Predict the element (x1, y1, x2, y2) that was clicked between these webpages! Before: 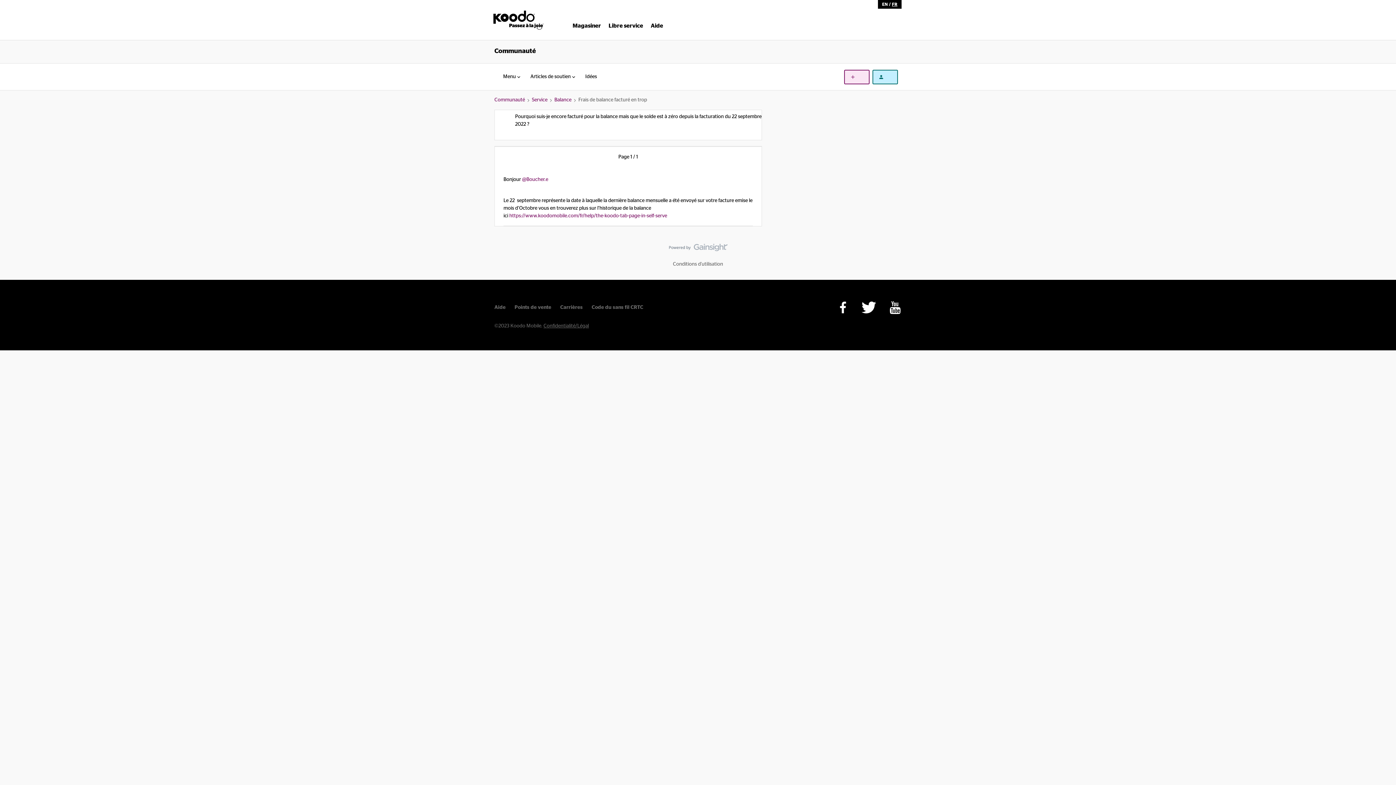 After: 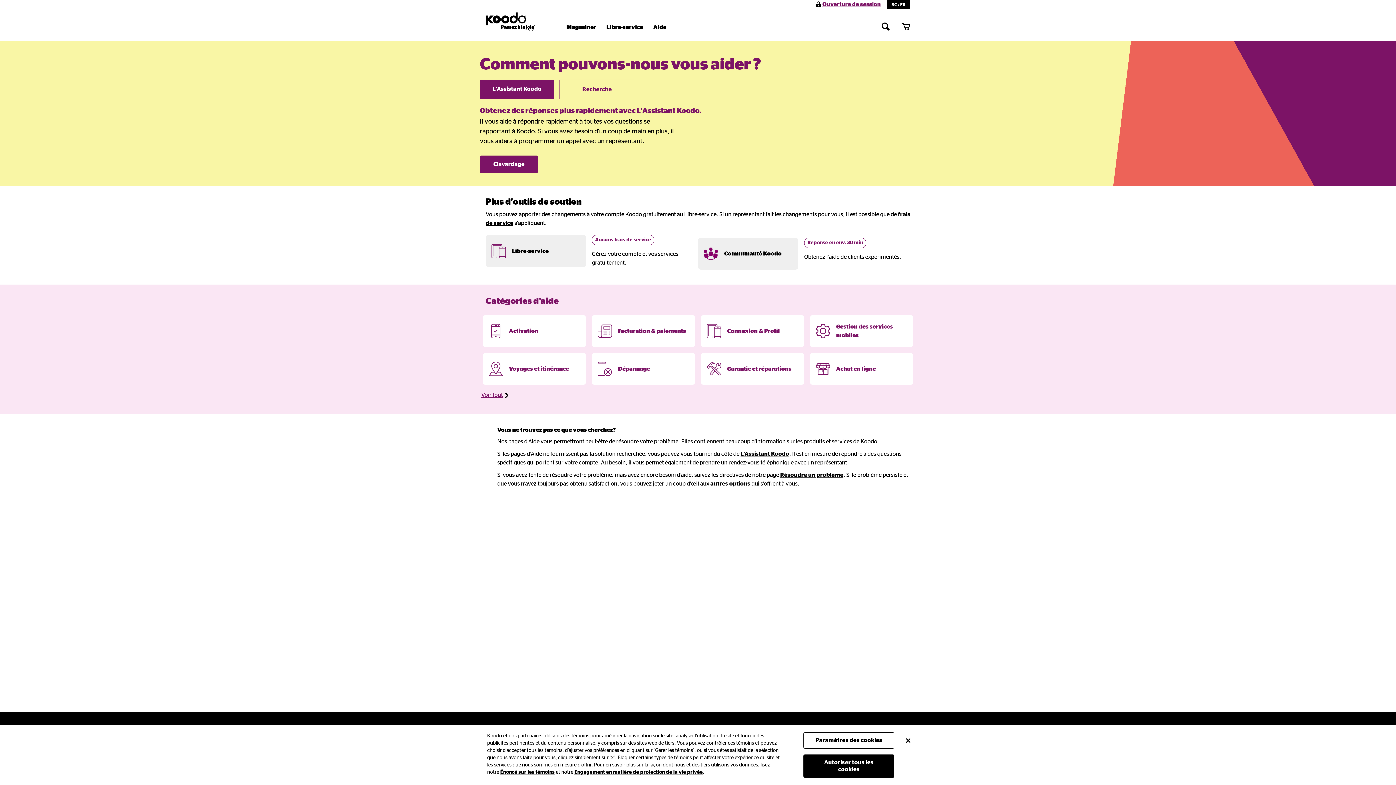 Action: label: Aide bbox: (650, 20, 663, 30)